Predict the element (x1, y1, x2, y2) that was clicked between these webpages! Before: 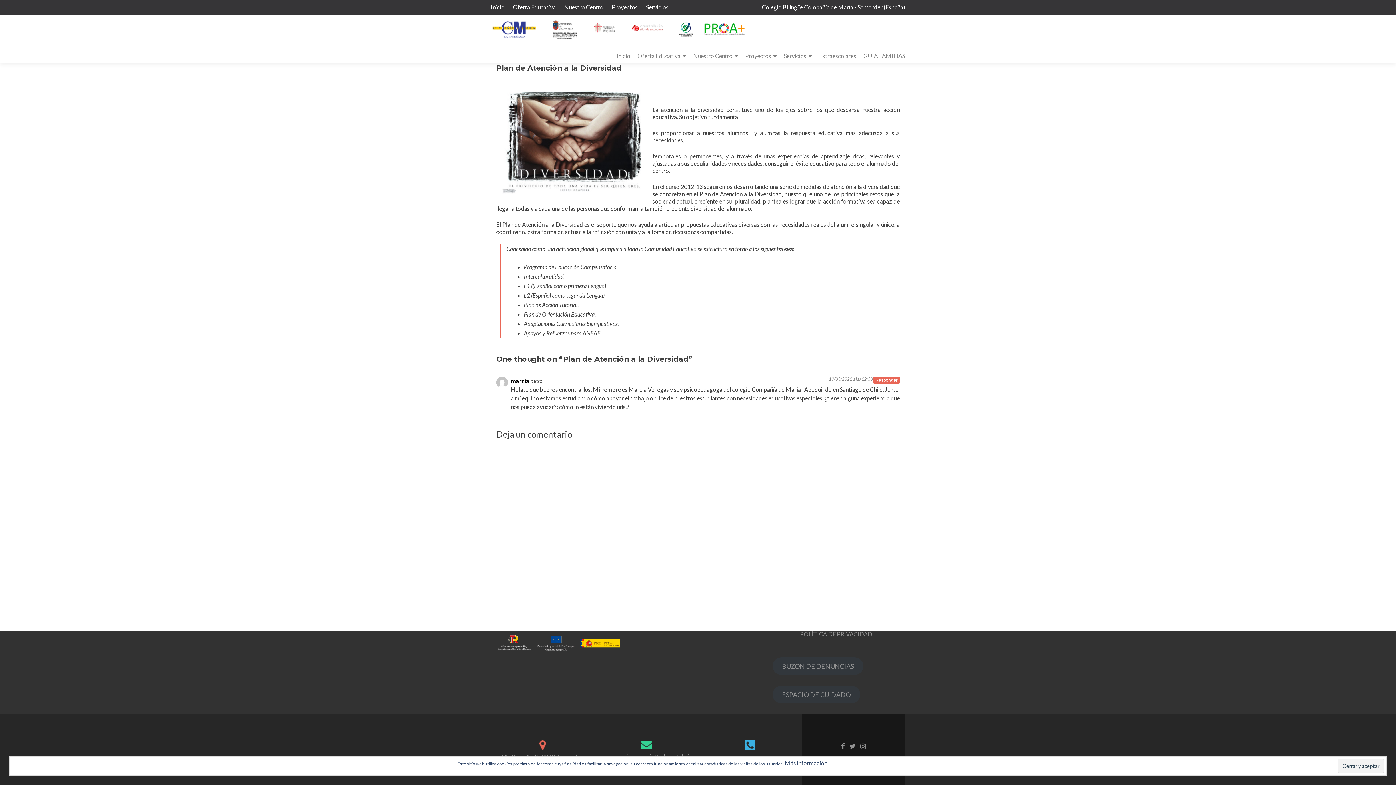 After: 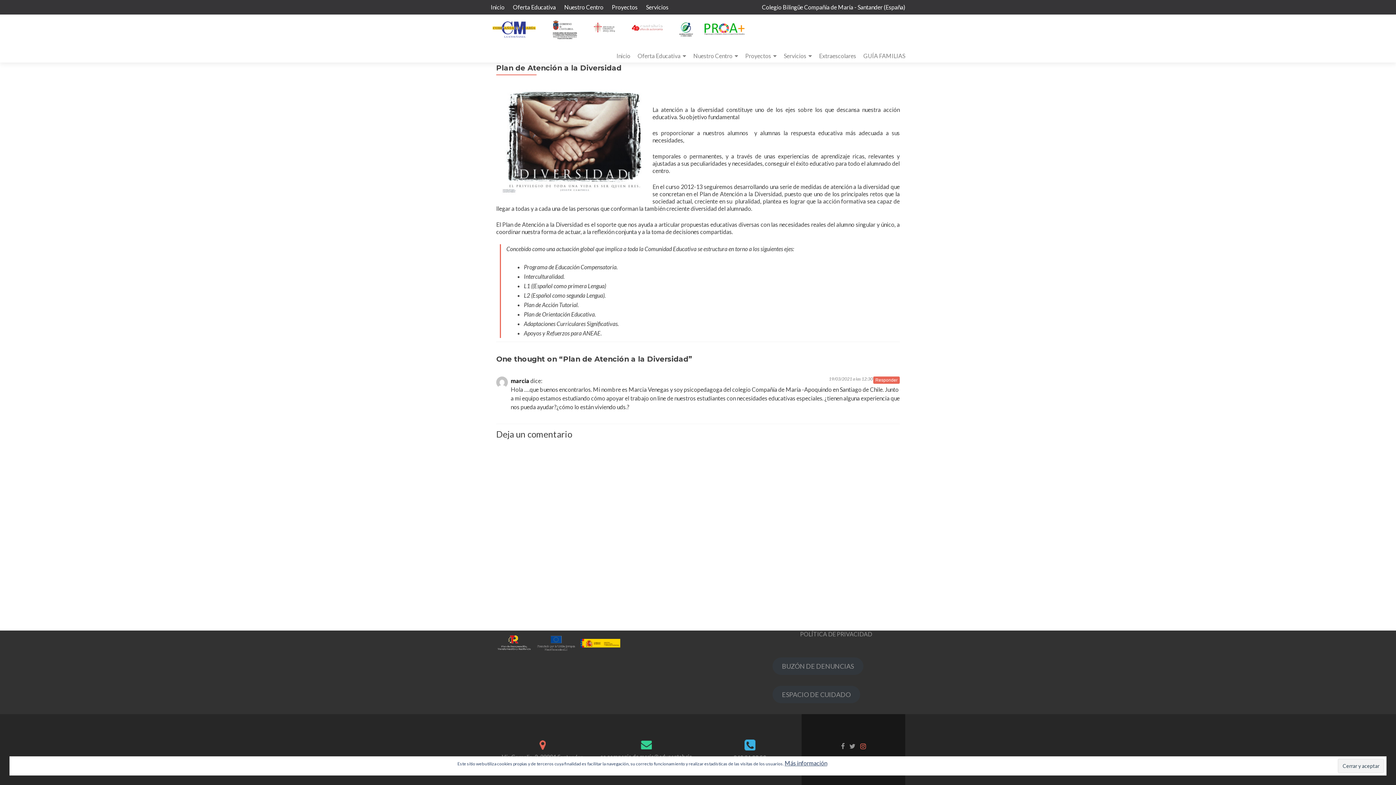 Action: bbox: (860, 742, 866, 750)